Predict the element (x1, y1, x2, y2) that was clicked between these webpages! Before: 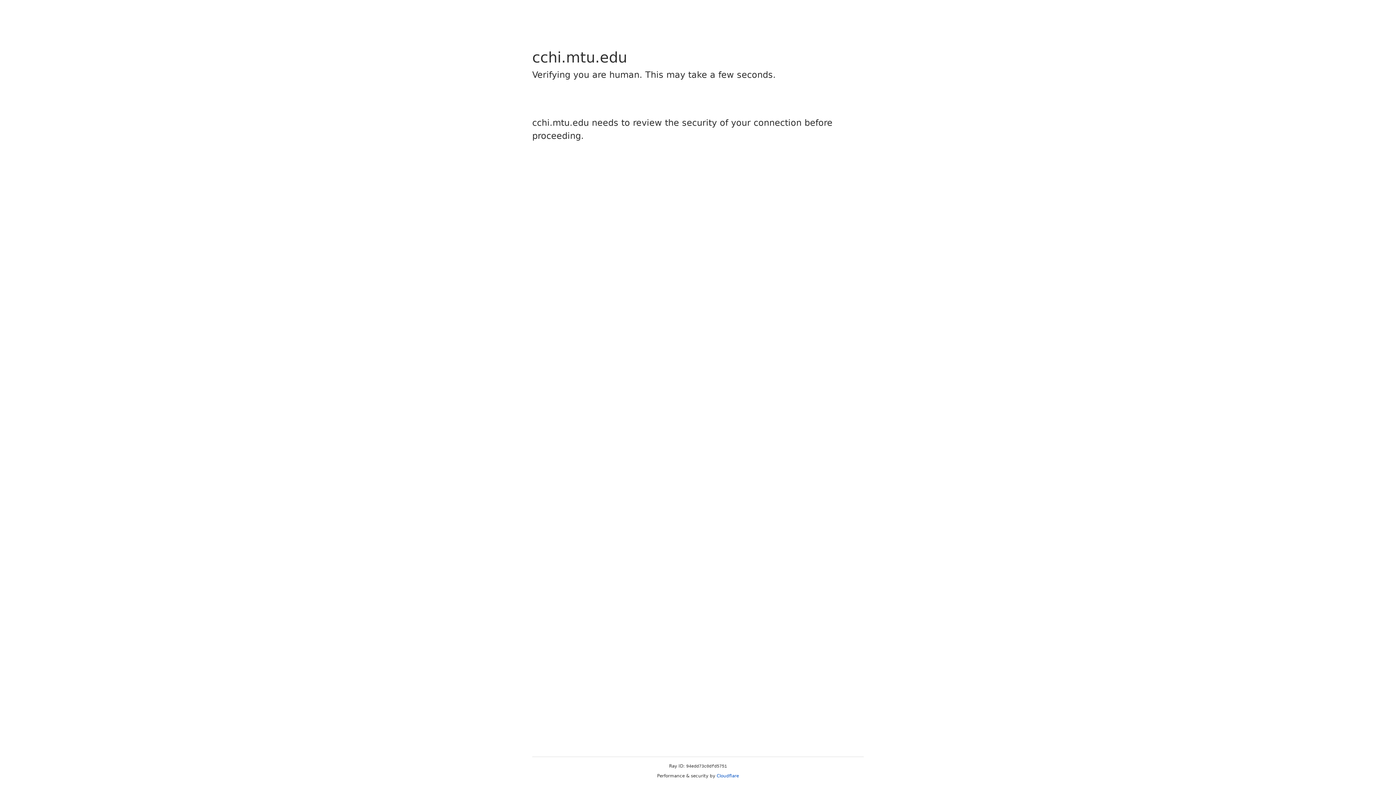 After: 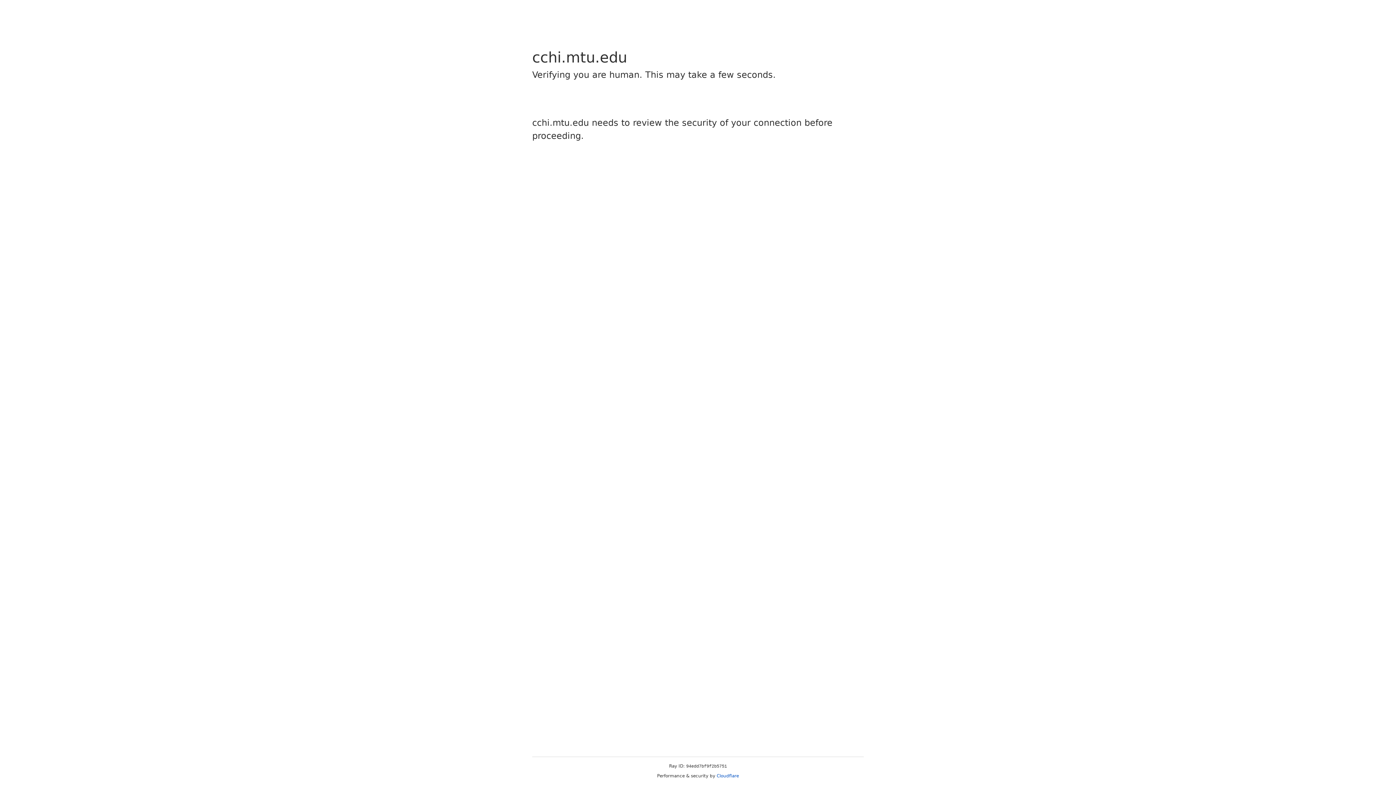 Action: label: Cloudflare bbox: (716, 773, 739, 778)